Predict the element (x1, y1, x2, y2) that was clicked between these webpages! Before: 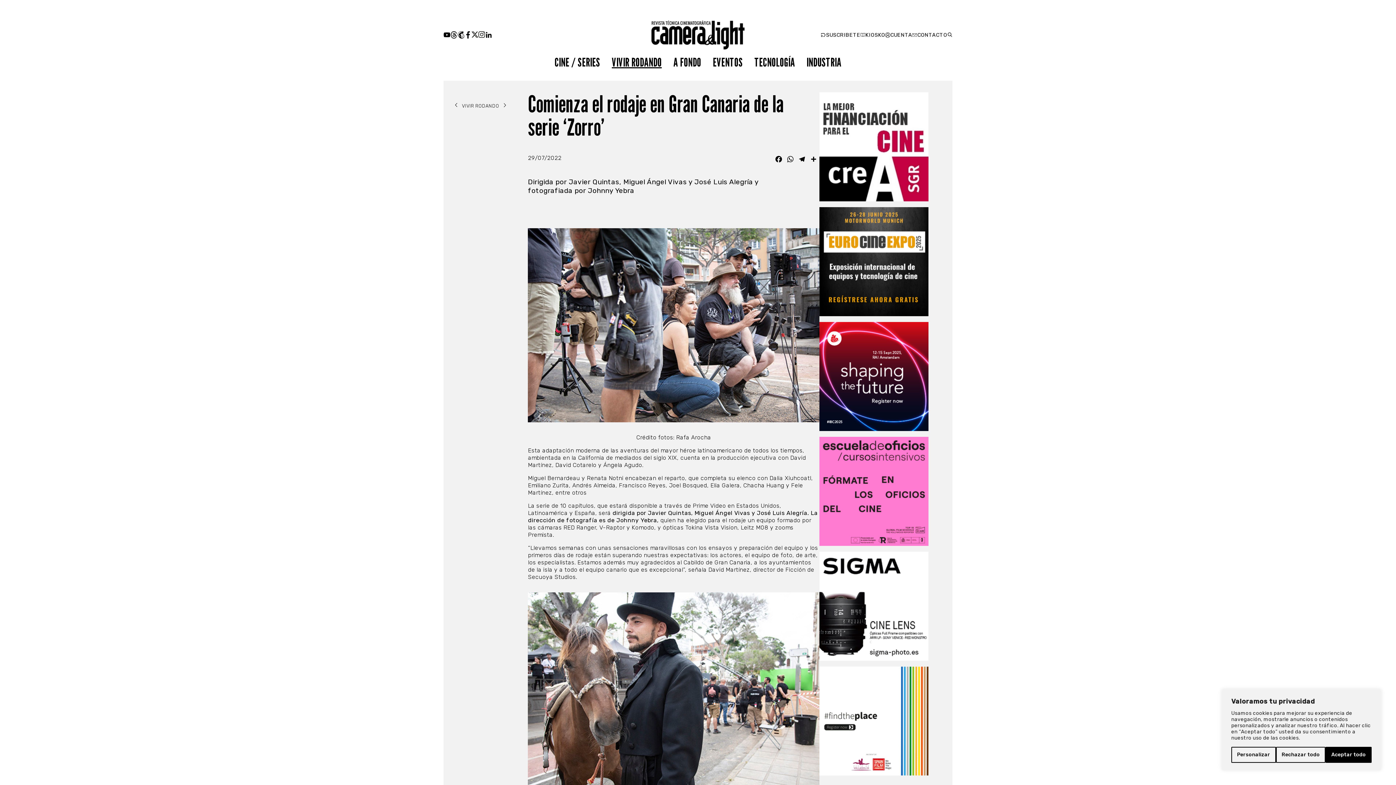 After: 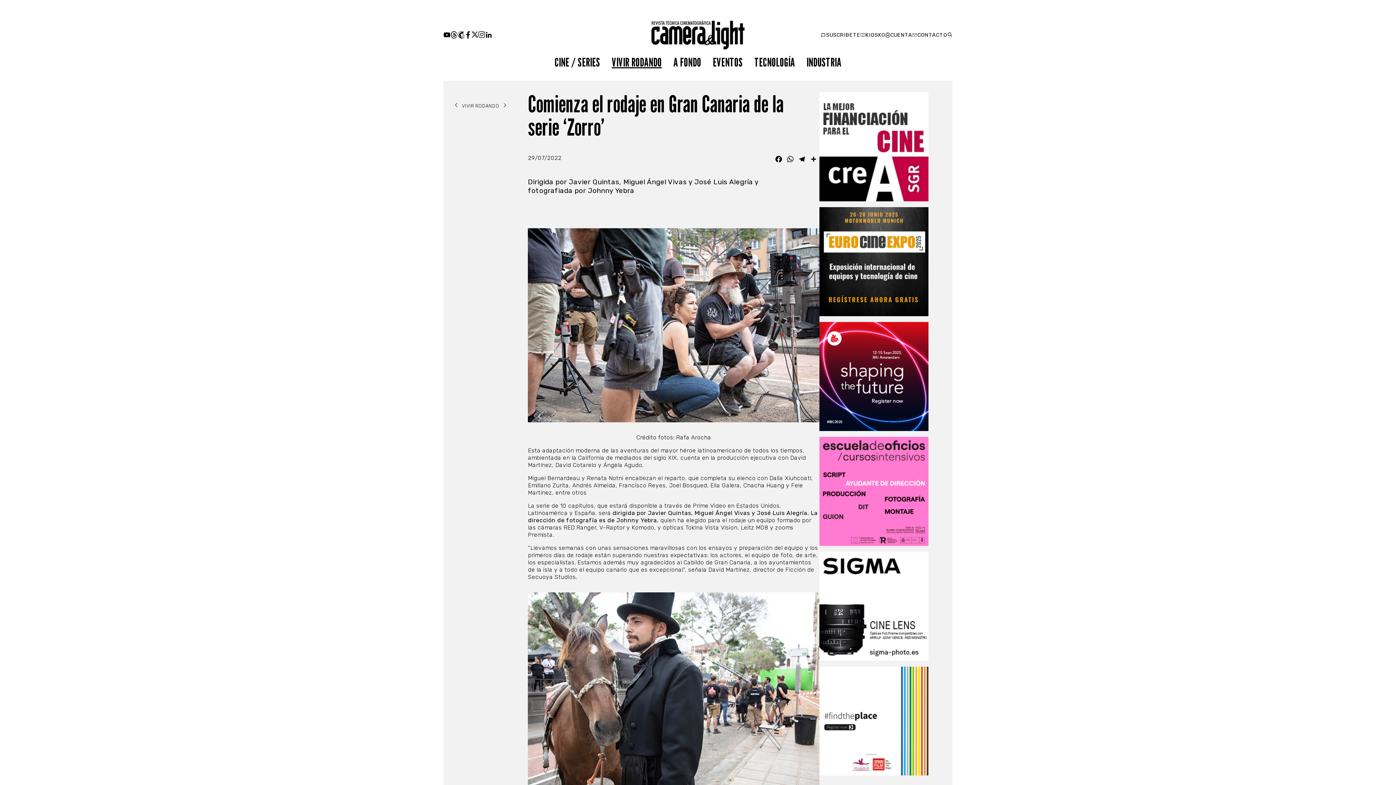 Action: label: Aceptar todo bbox: (1325, 747, 1372, 763)